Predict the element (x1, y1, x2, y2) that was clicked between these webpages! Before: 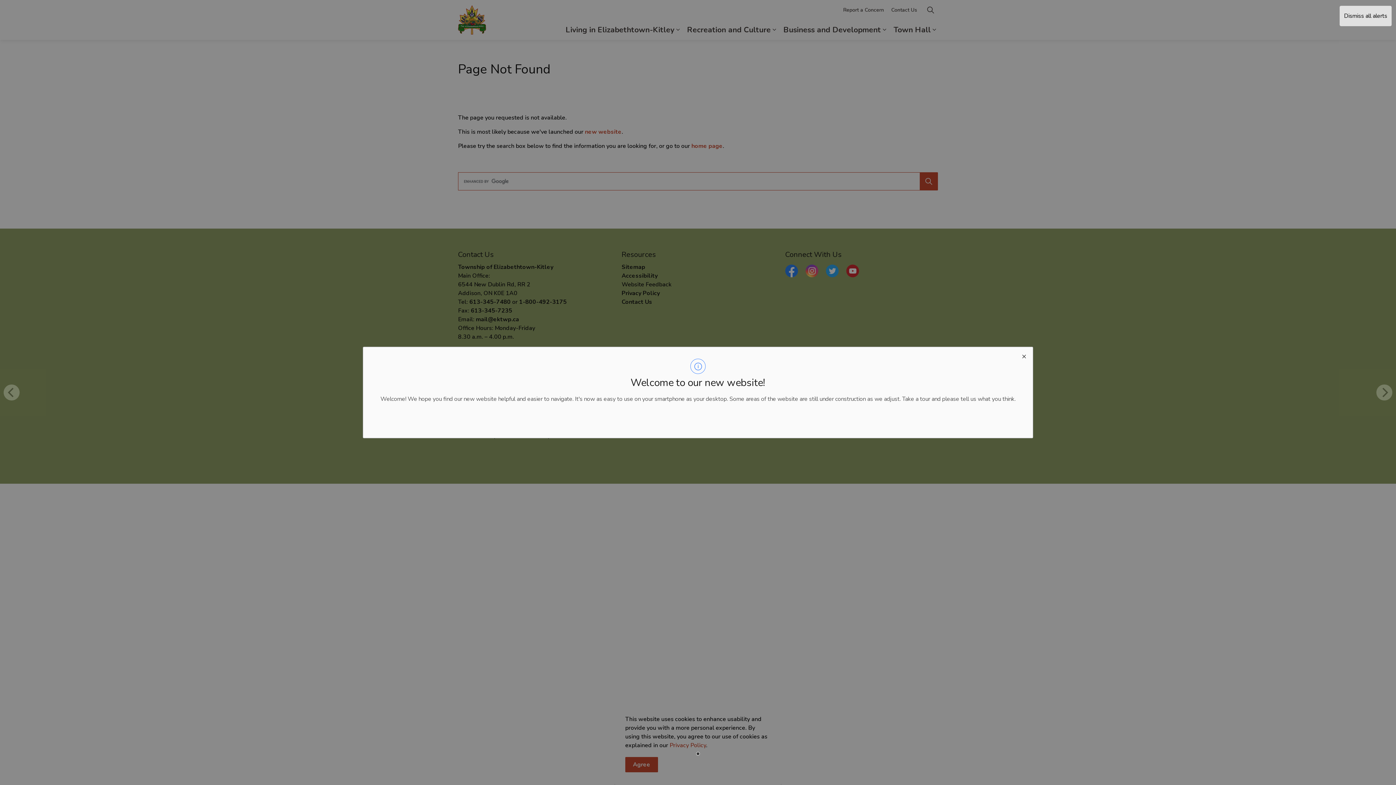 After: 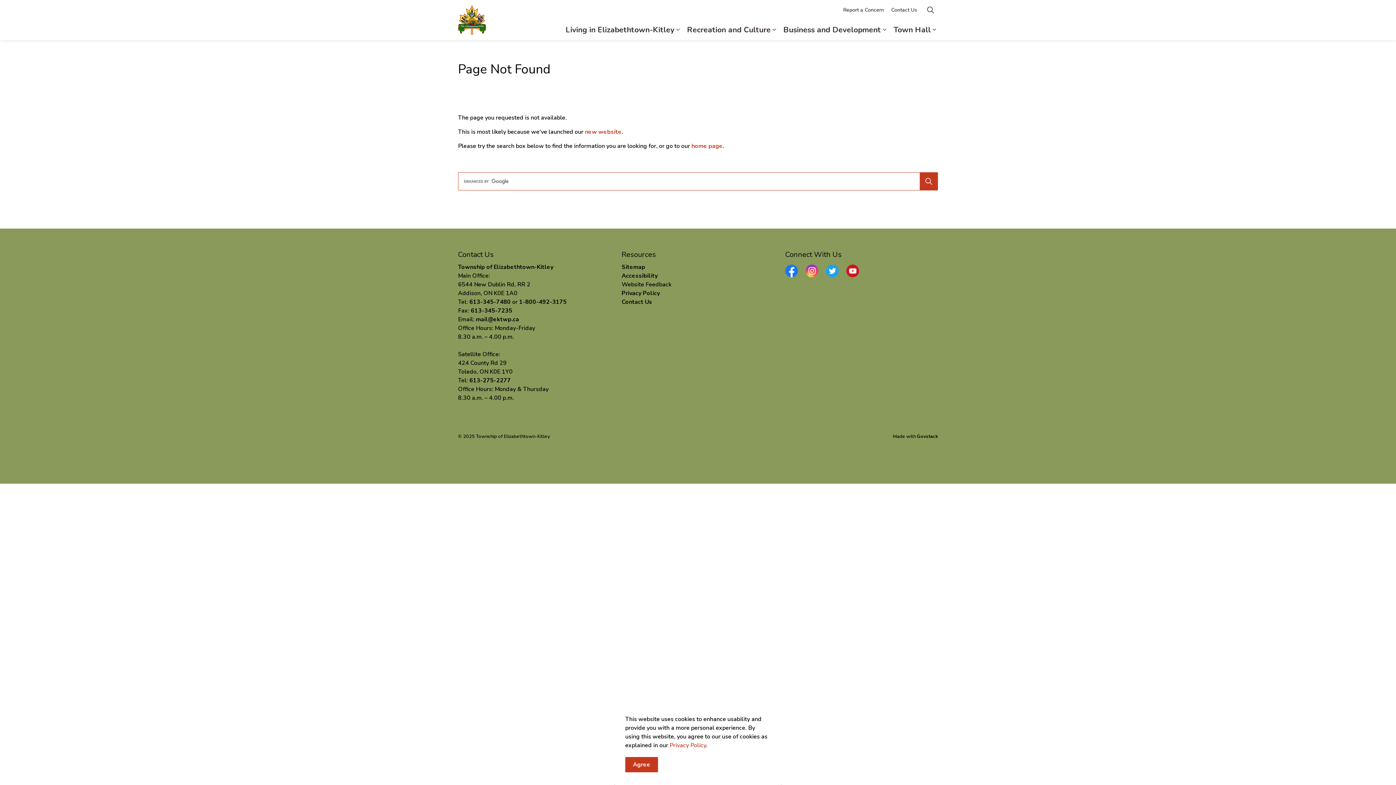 Action: bbox: (1015, 347, 1032, 364) label: close modal